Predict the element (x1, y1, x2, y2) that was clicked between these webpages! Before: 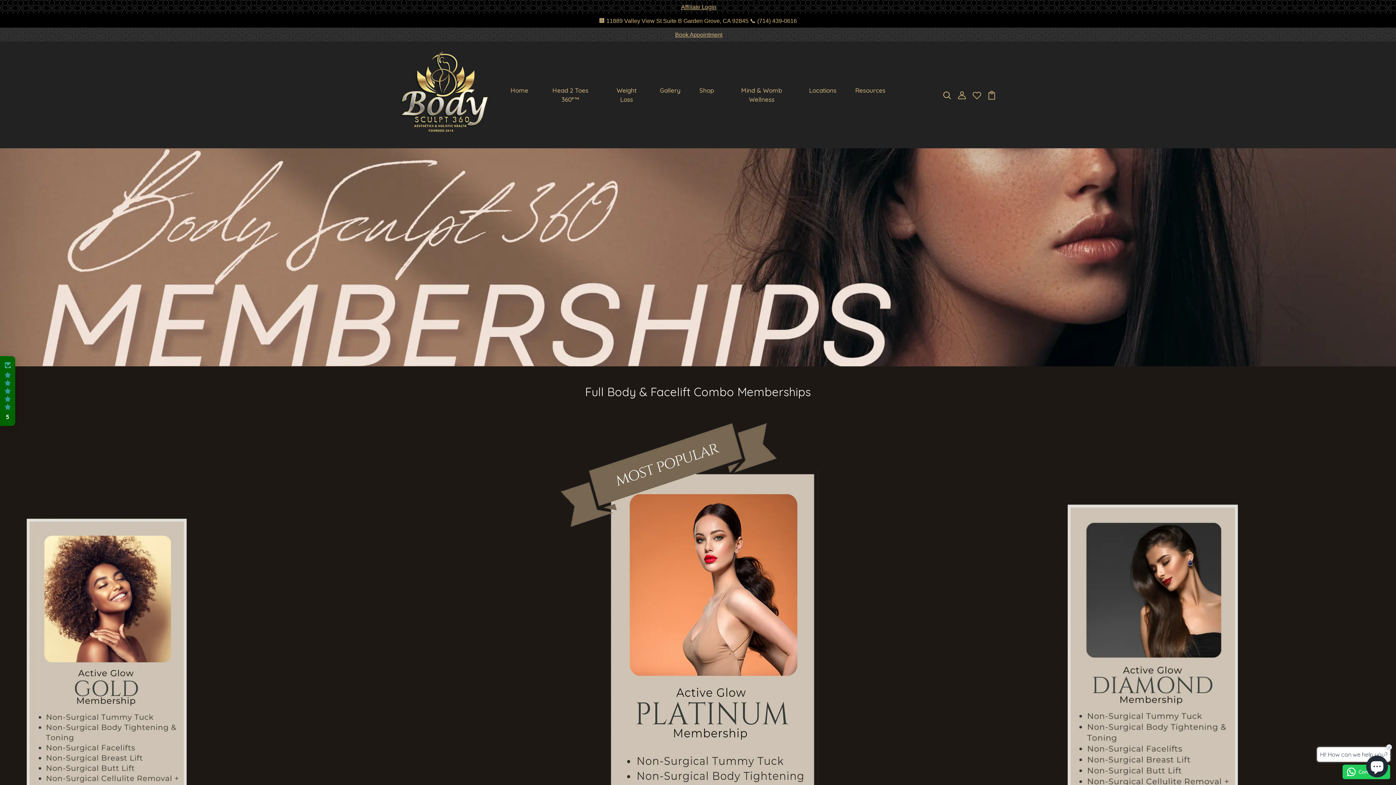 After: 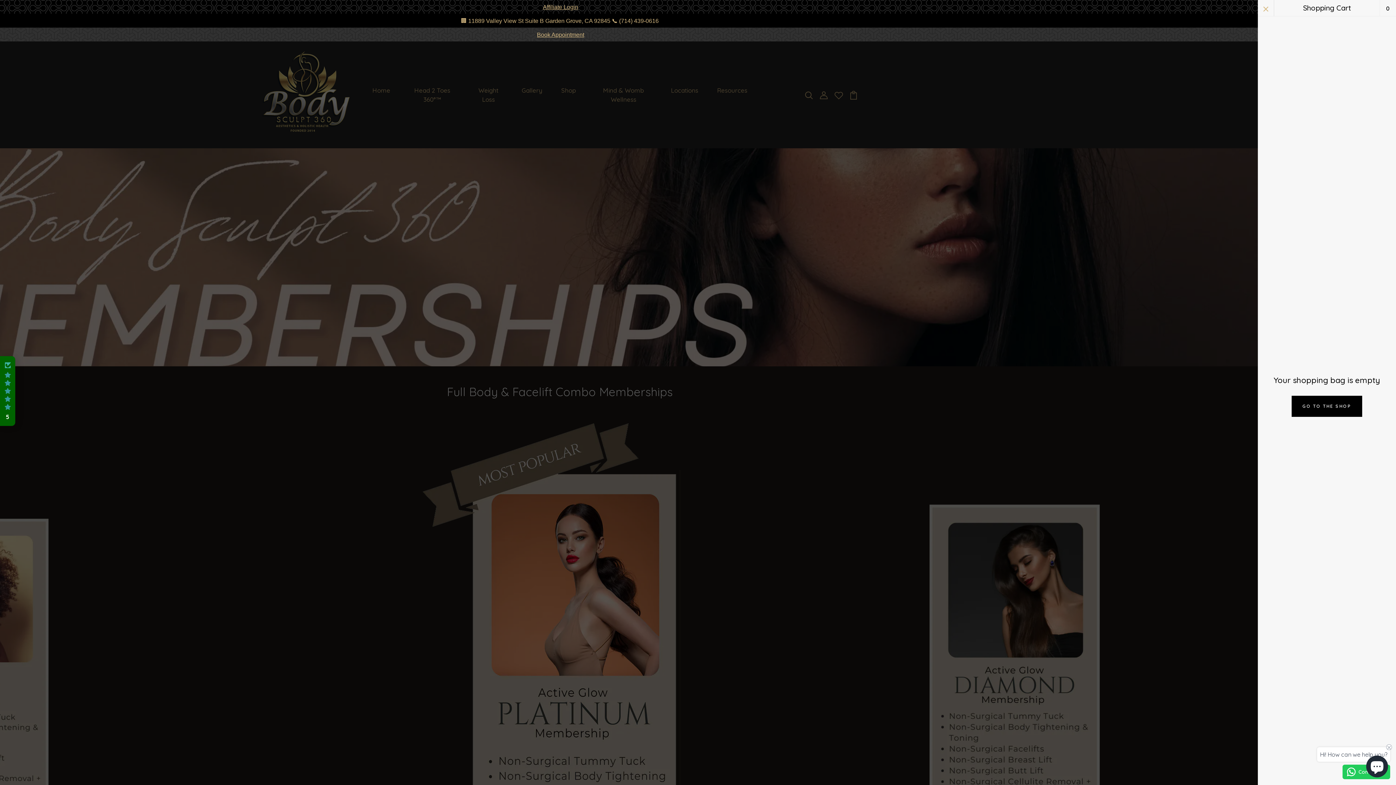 Action: bbox: (987, 90, 996, 98)